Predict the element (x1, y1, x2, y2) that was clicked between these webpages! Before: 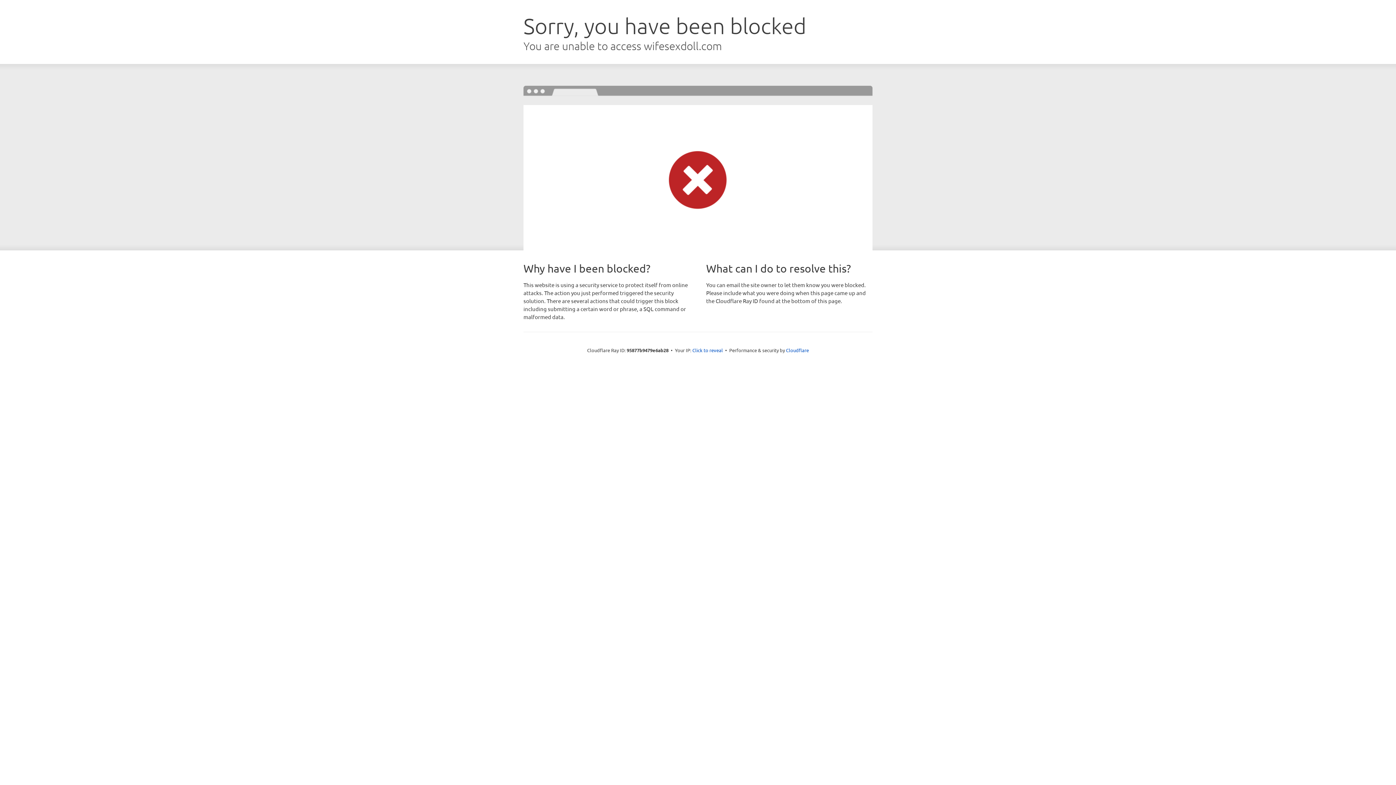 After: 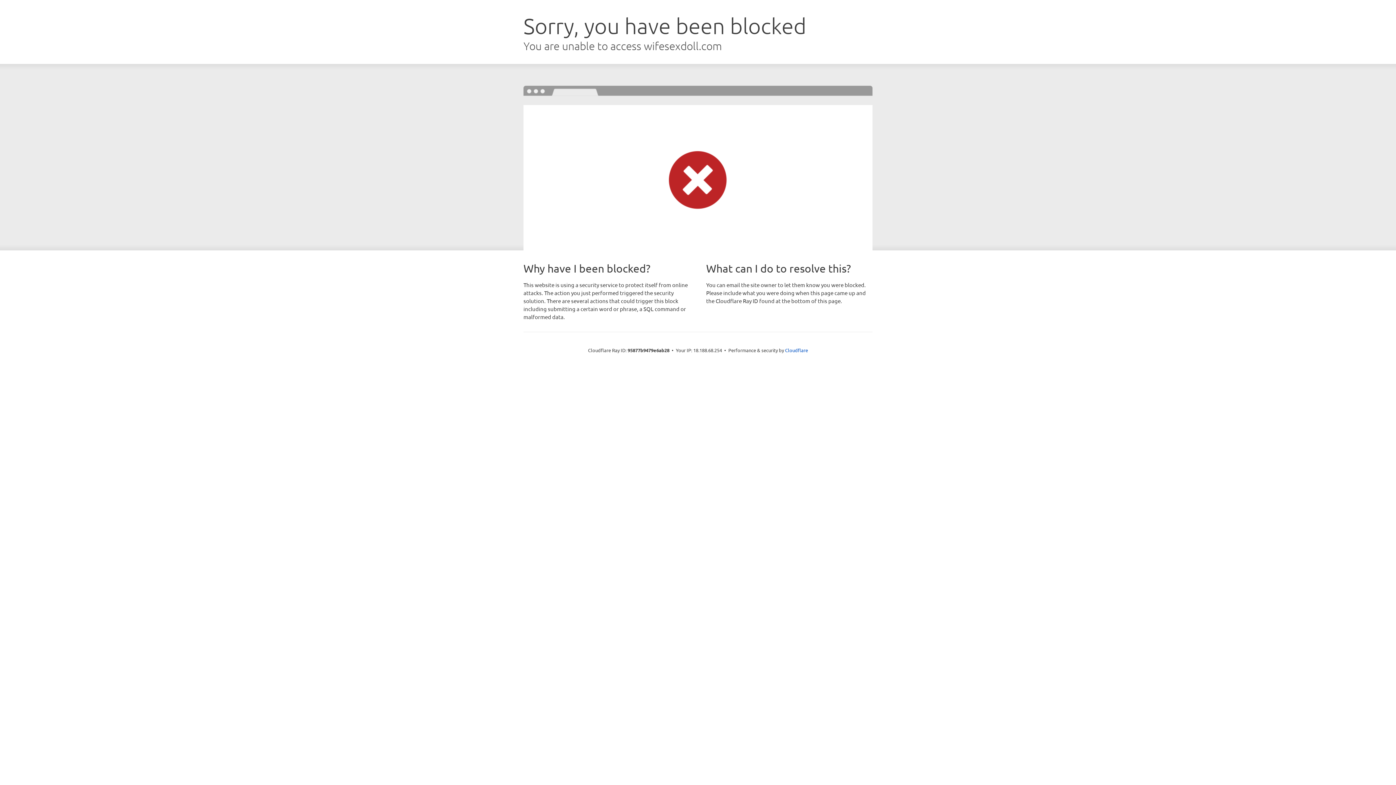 Action: bbox: (692, 346, 723, 353) label: Click to reveal